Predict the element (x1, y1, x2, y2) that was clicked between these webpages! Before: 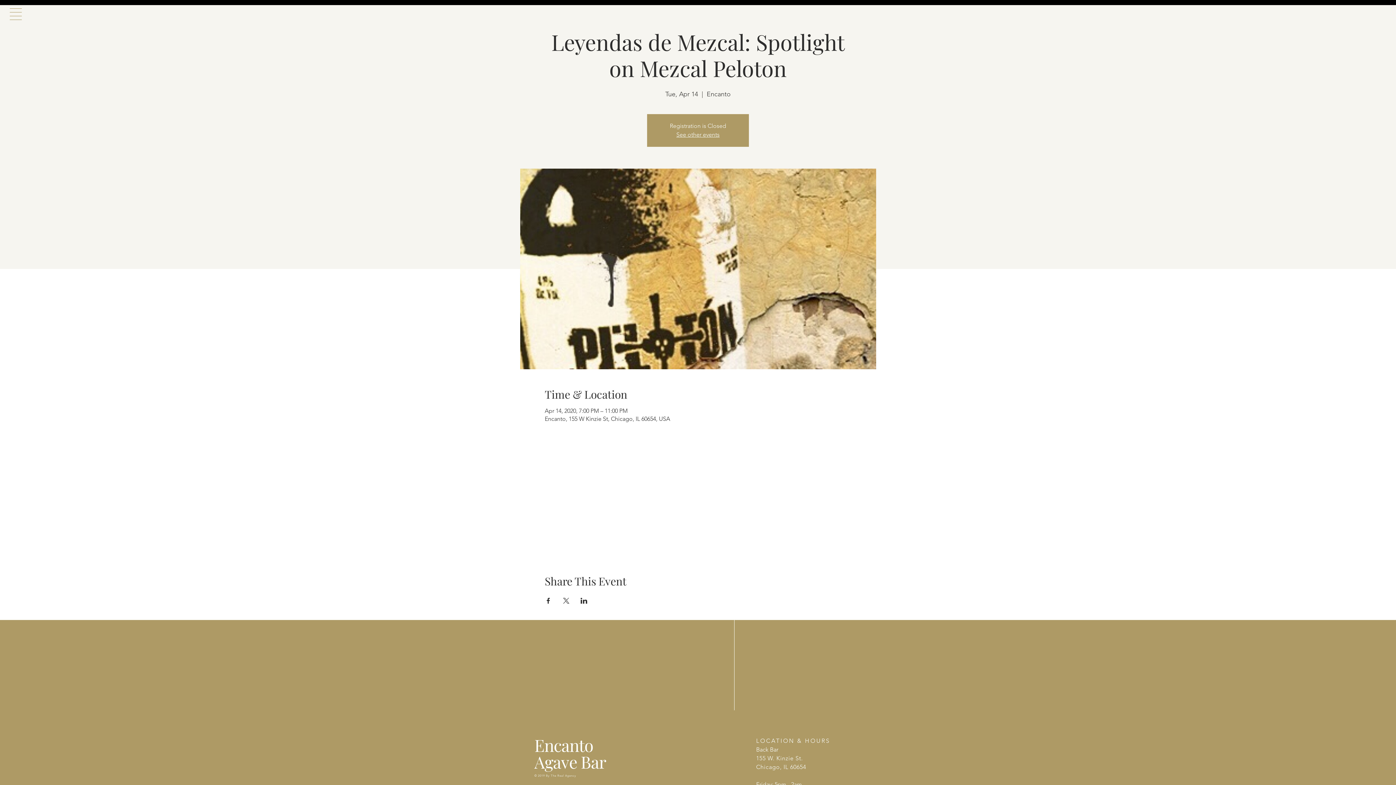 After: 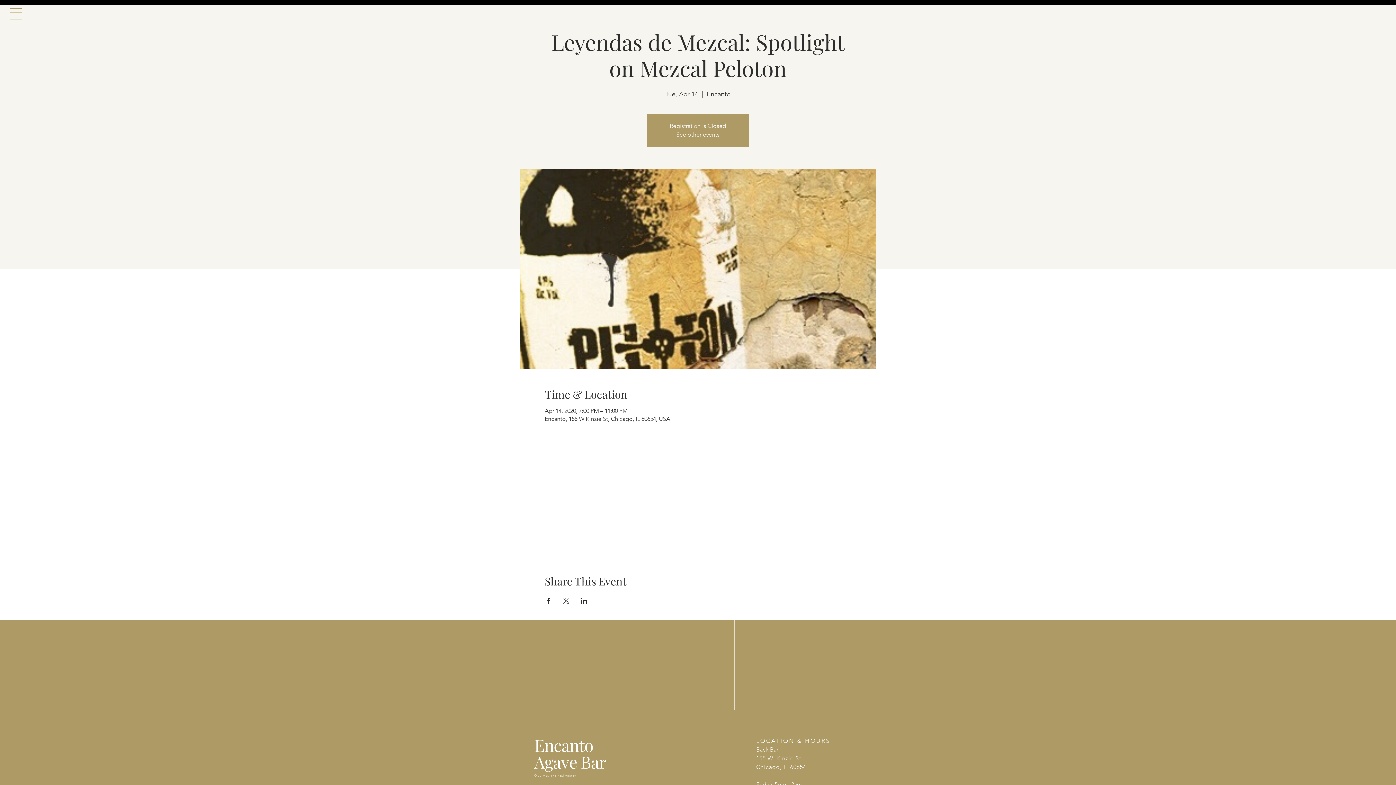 Action: bbox: (580, 598, 587, 604) label: Share event on LinkedIn